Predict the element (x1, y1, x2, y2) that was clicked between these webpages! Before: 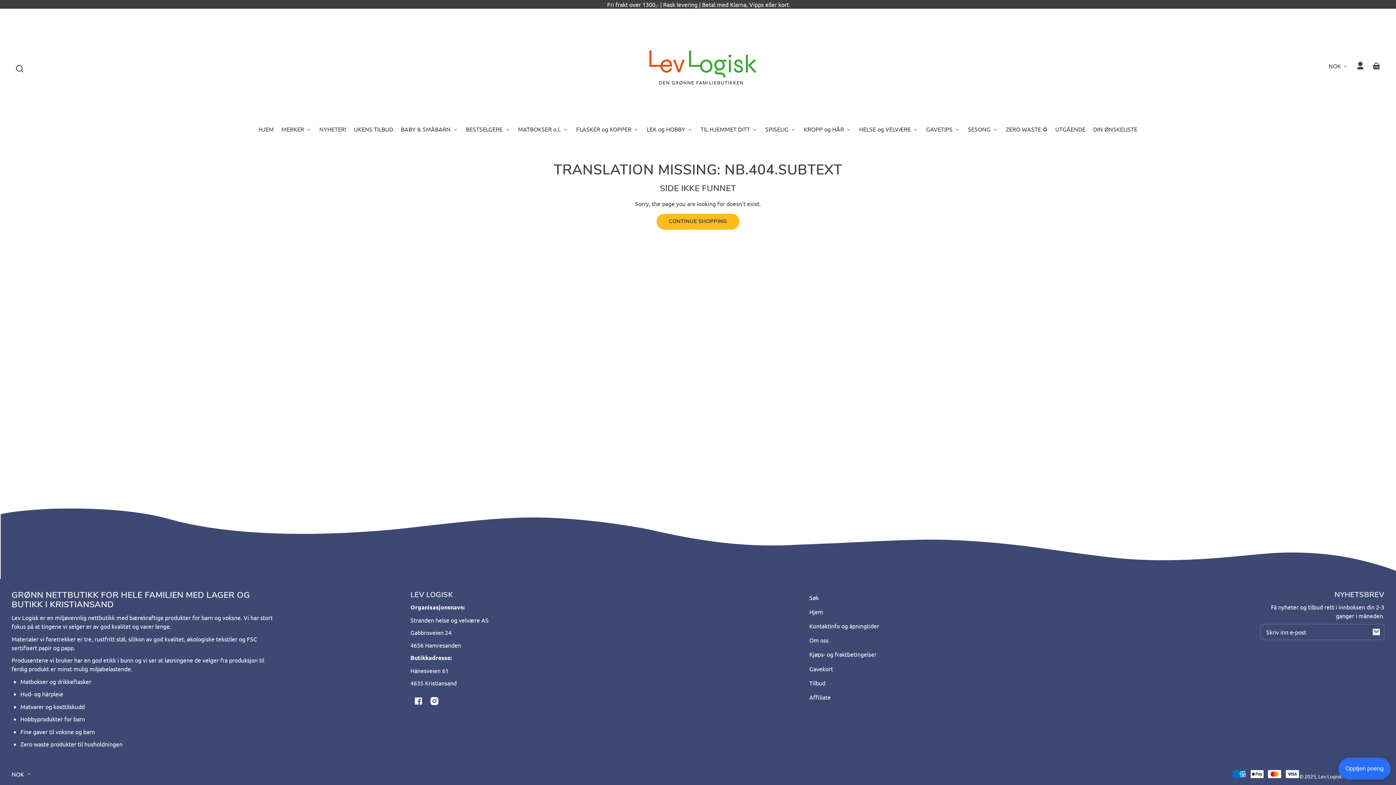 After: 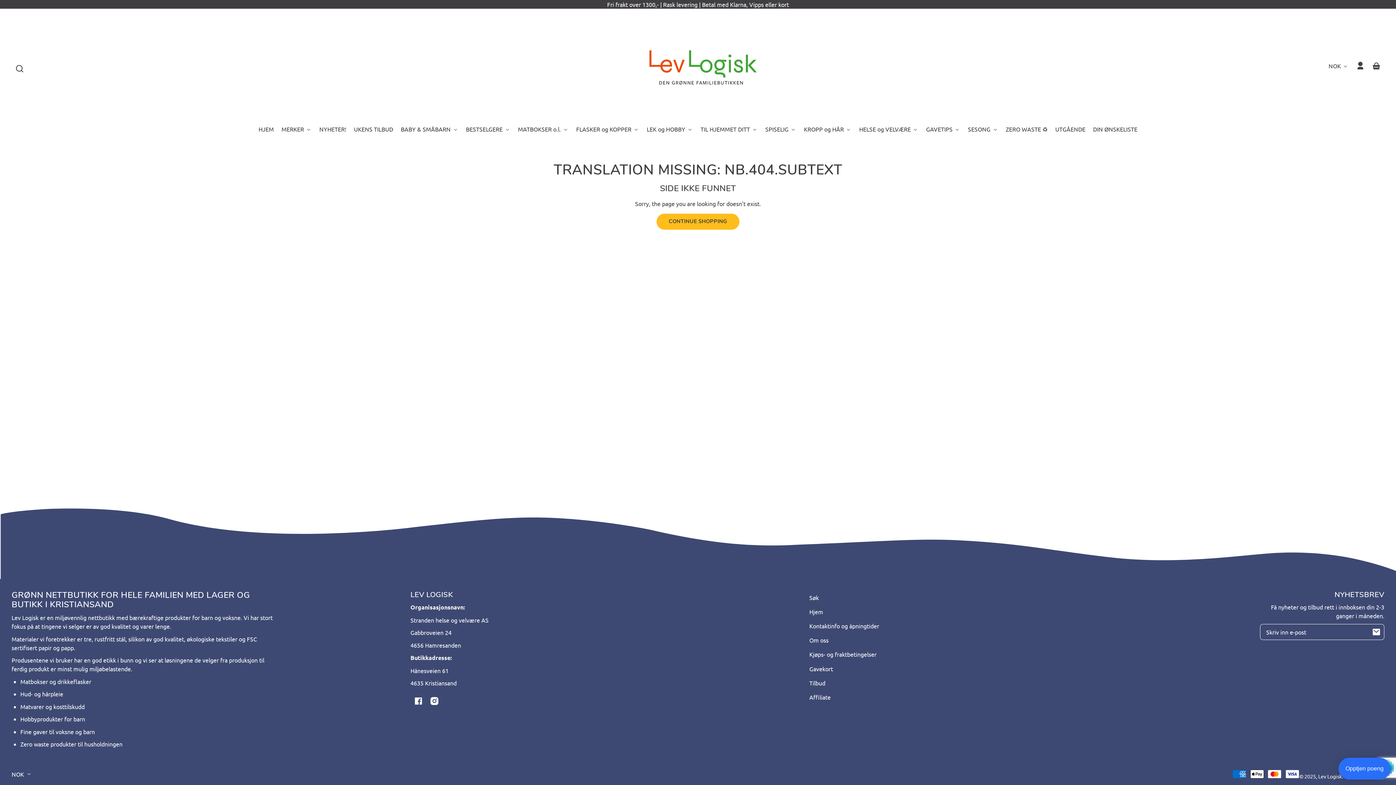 Action: label: Abonnere bbox: (1368, 624, 1384, 640)